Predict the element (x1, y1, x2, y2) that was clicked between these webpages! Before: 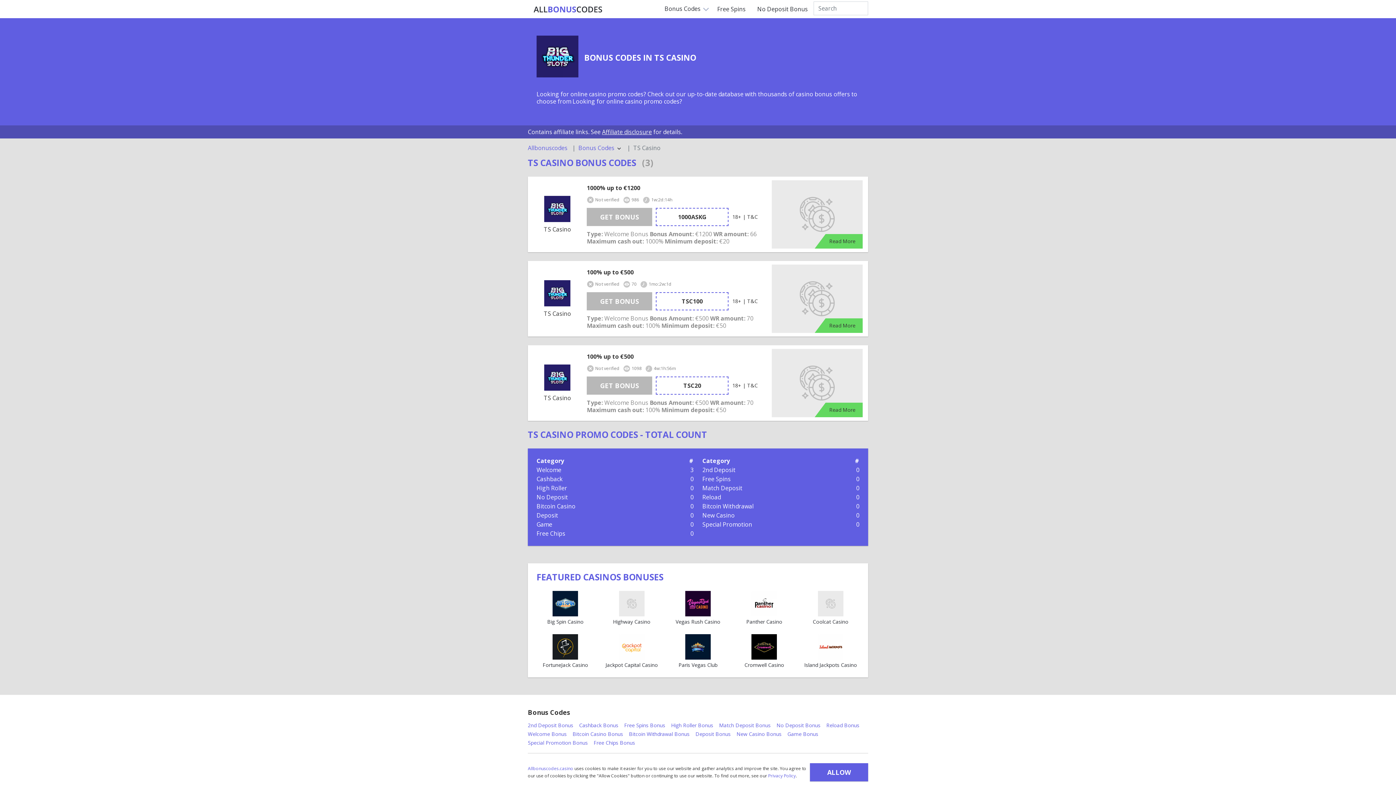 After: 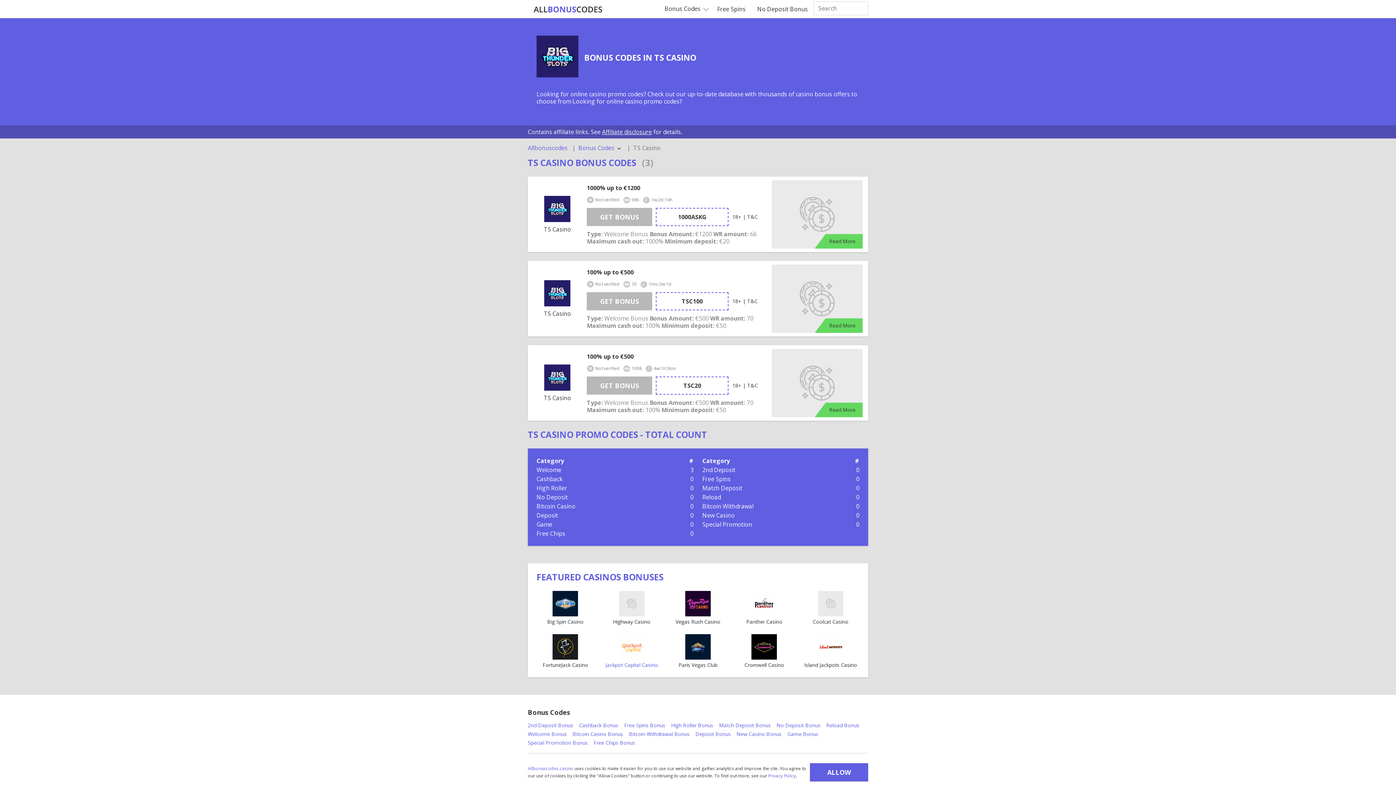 Action: bbox: (603, 634, 660, 668) label: Jackpot Capital Casino